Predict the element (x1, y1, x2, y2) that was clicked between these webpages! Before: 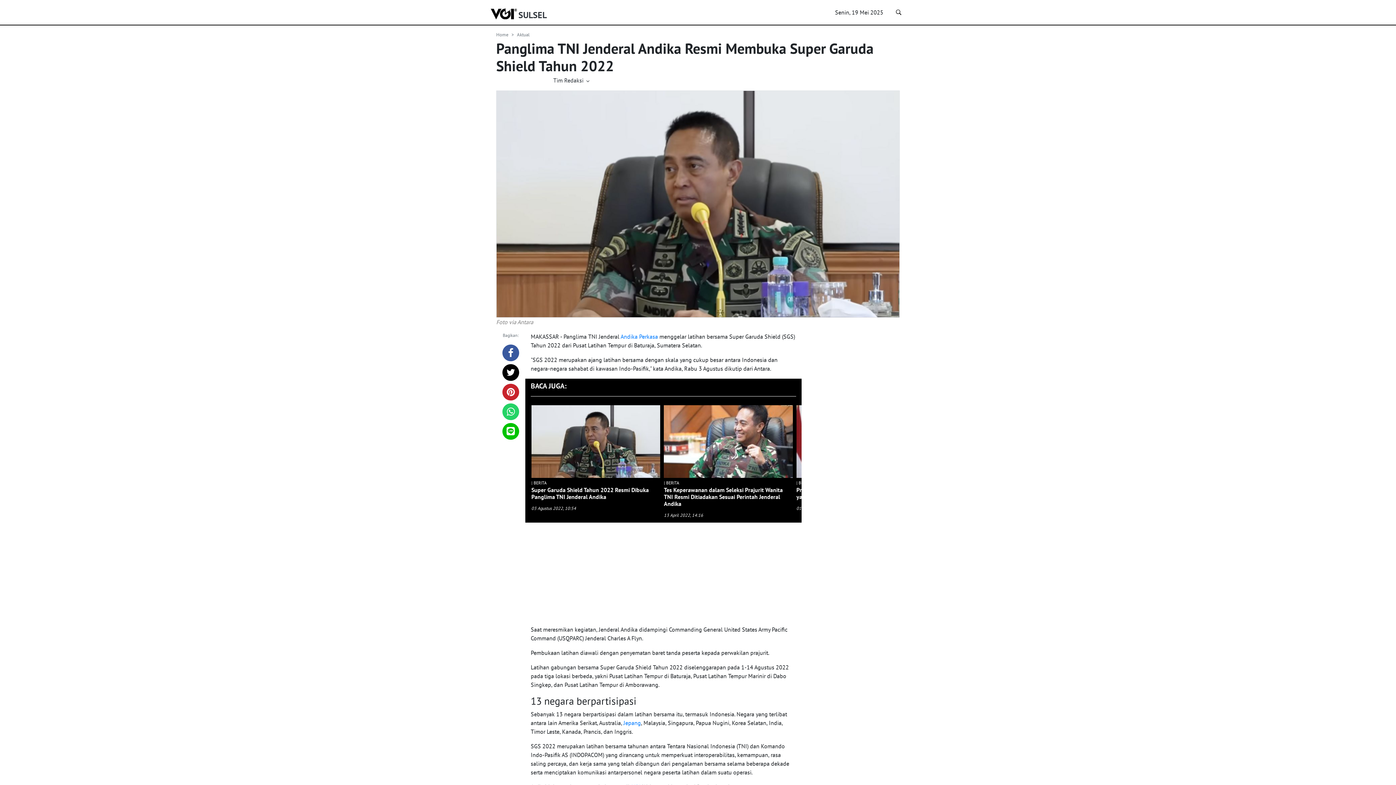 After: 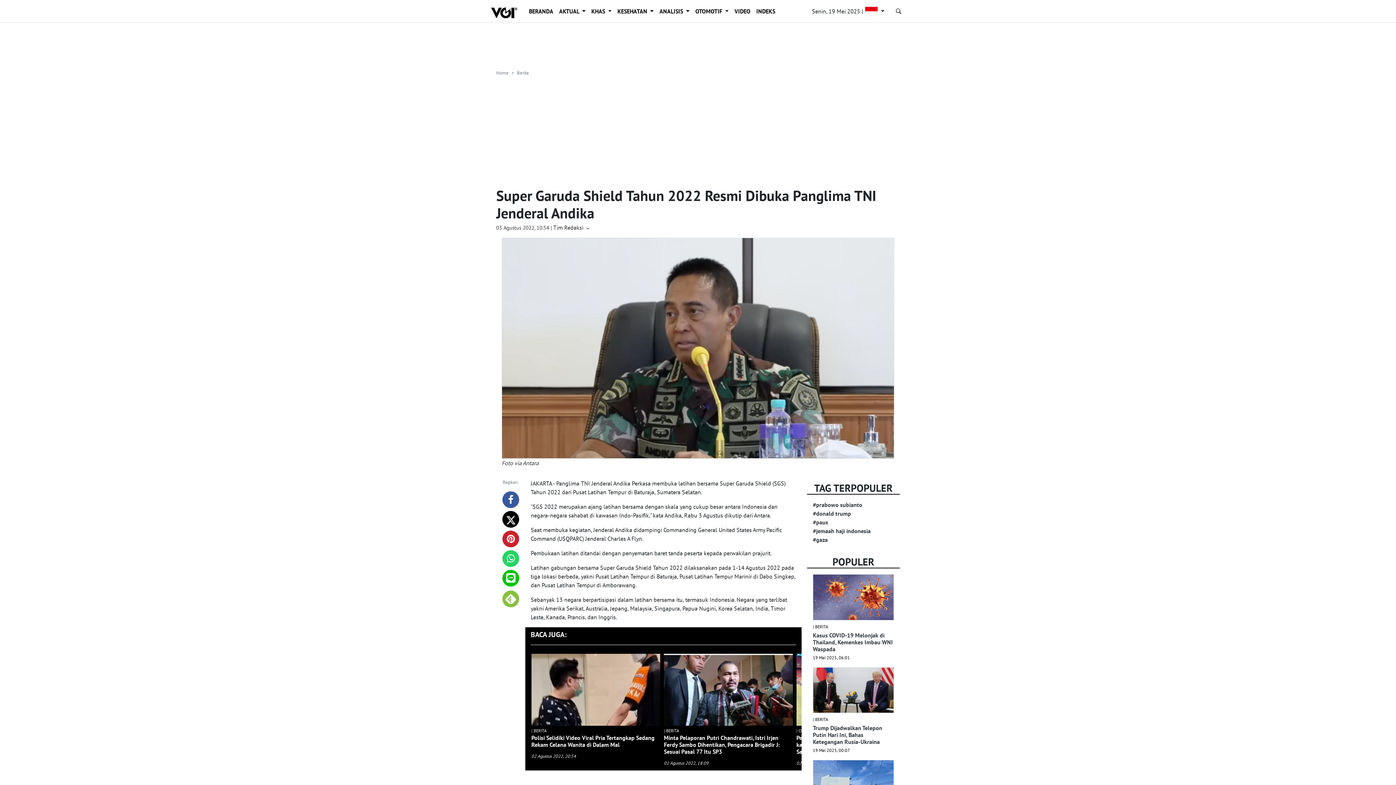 Action: bbox: (531, 486, 649, 500) label: Super Garuda Shield Tahun 2022 Resmi Dibuka Panglima TNI Jenderal Andika